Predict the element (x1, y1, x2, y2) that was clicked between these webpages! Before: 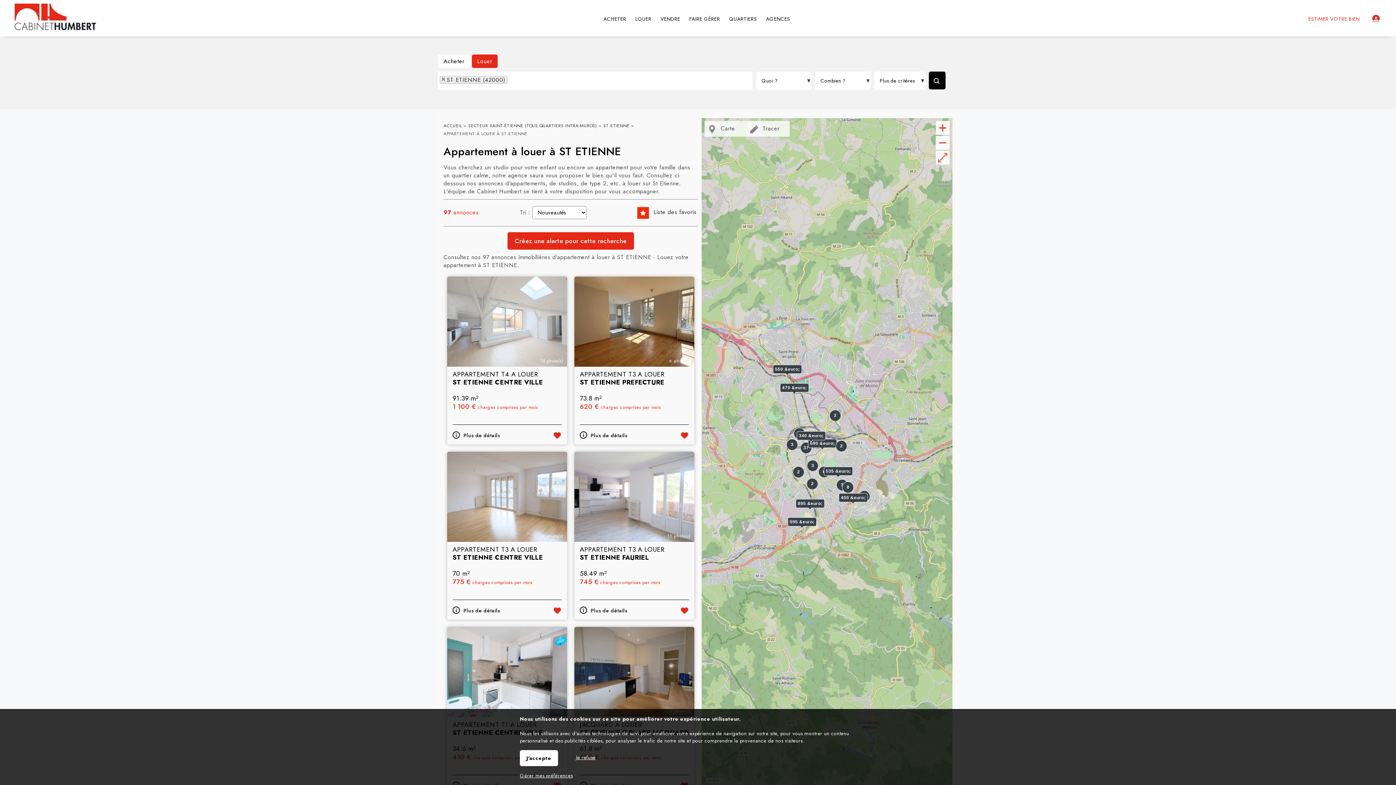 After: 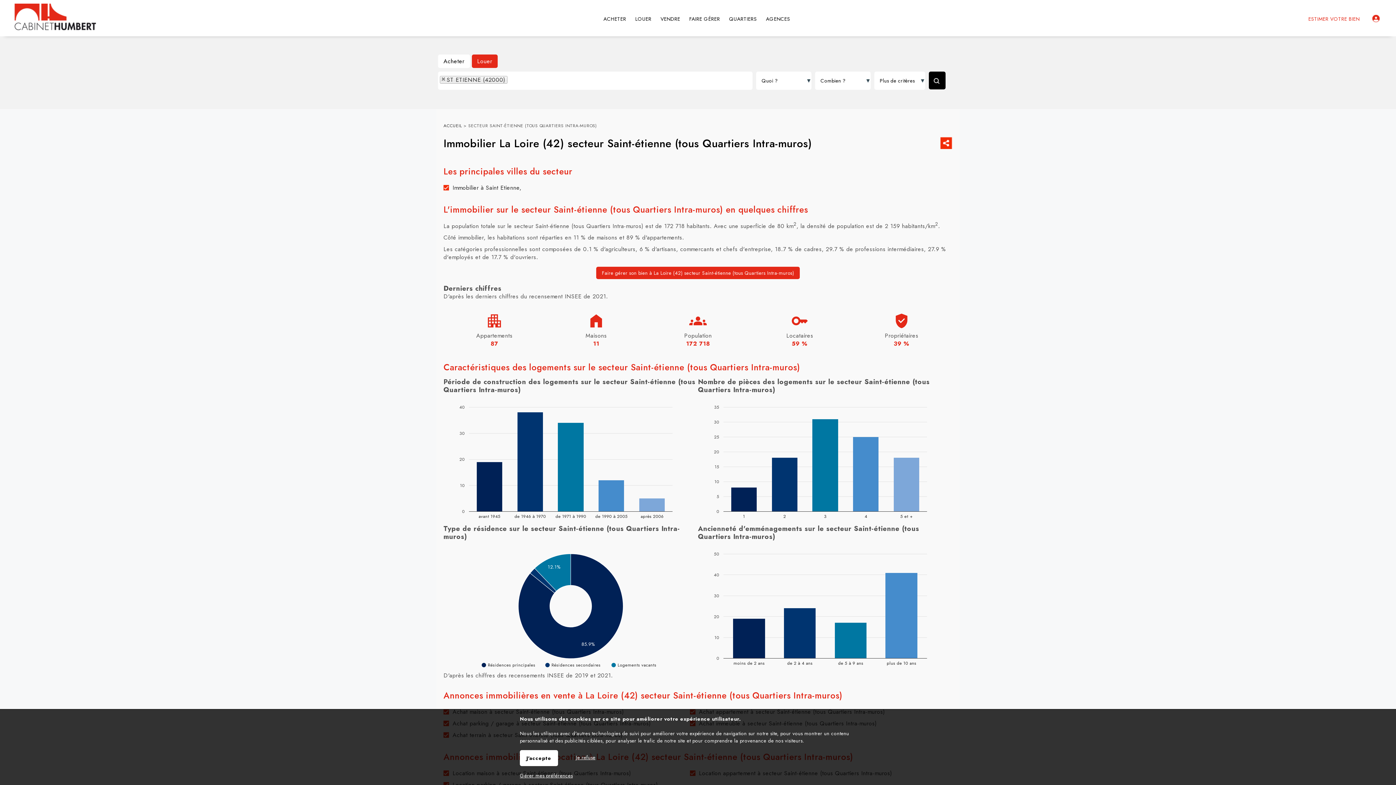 Action: bbox: (468, 122, 597, 129) label: SECTEUR SAINT-ÉTIENNE (TOUS QUARTIERS INTRA-MUROS)